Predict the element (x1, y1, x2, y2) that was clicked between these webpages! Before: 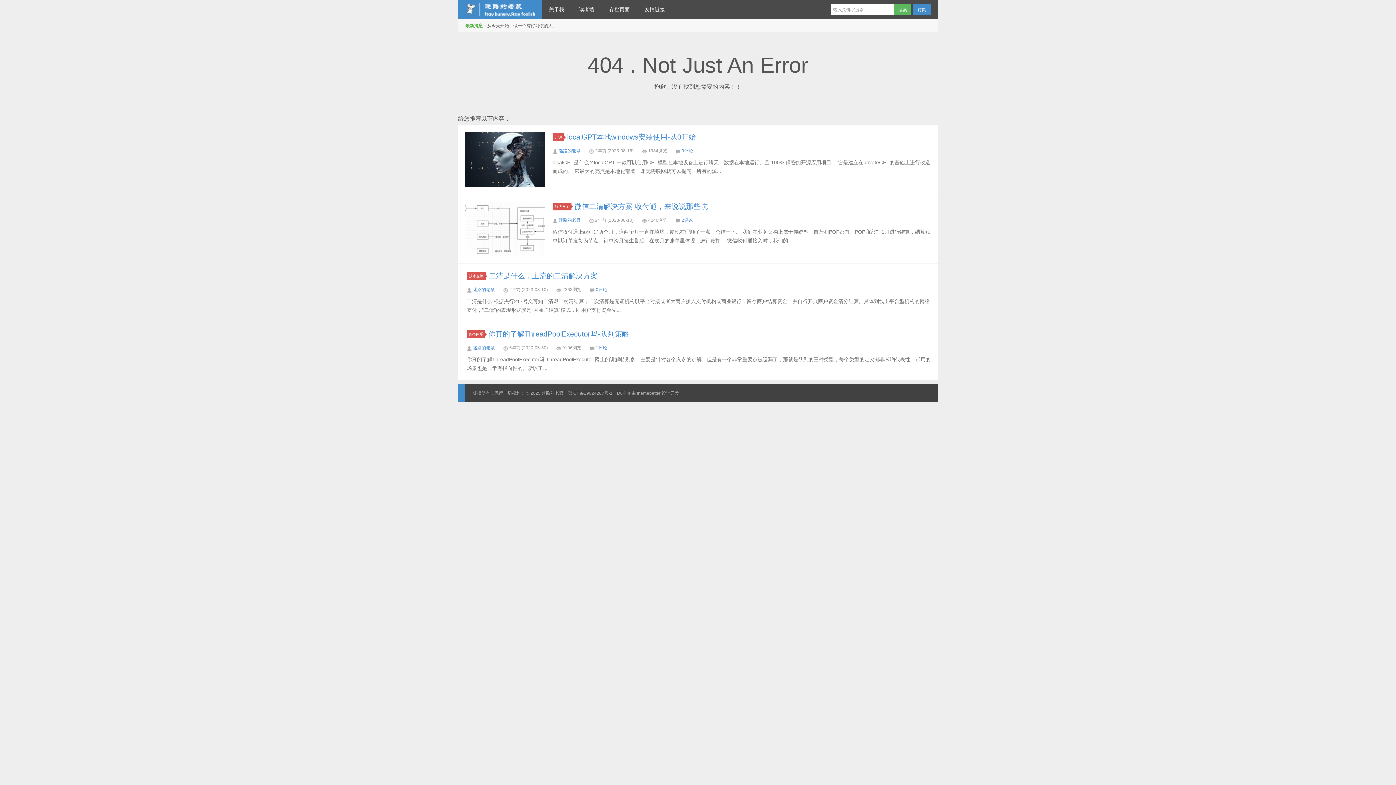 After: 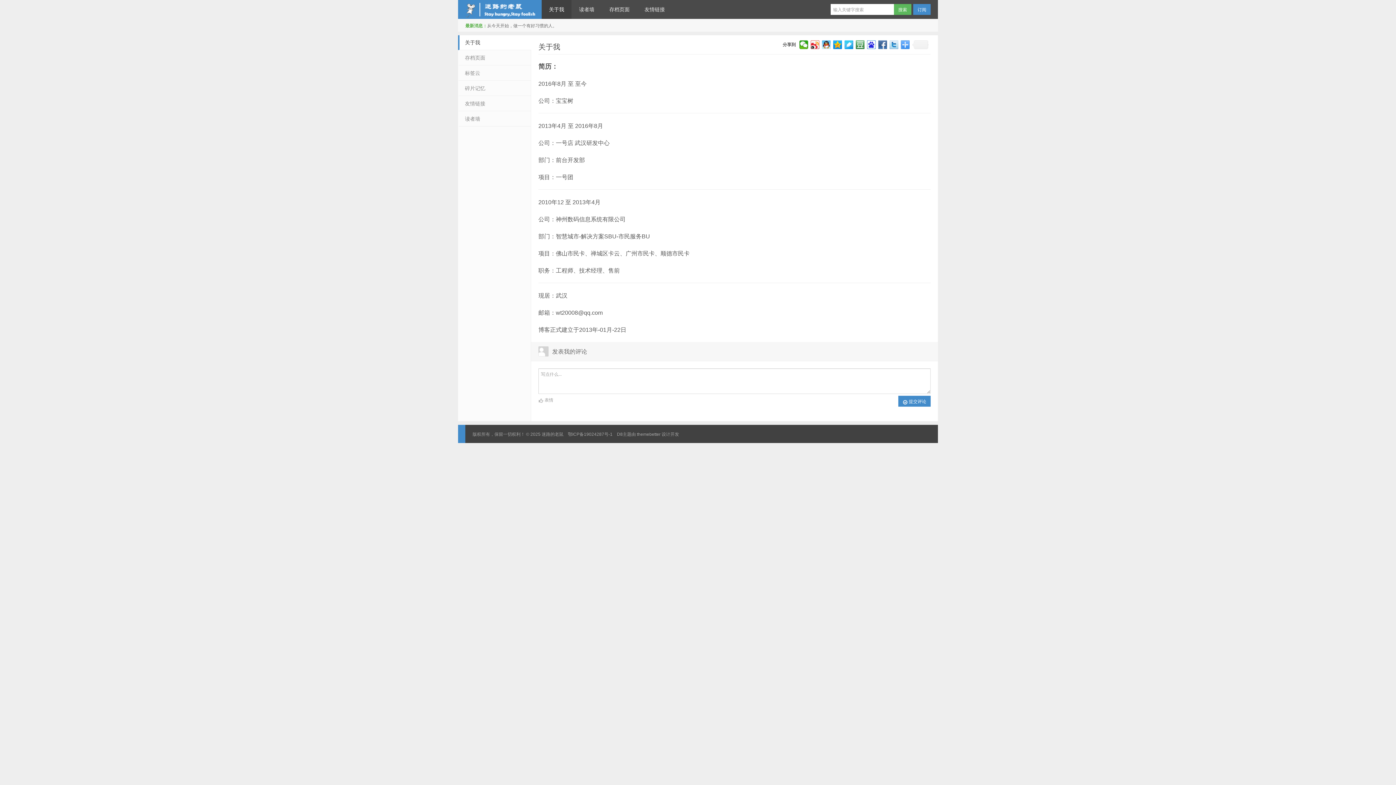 Action: bbox: (541, 0, 571, 18) label: 关于我